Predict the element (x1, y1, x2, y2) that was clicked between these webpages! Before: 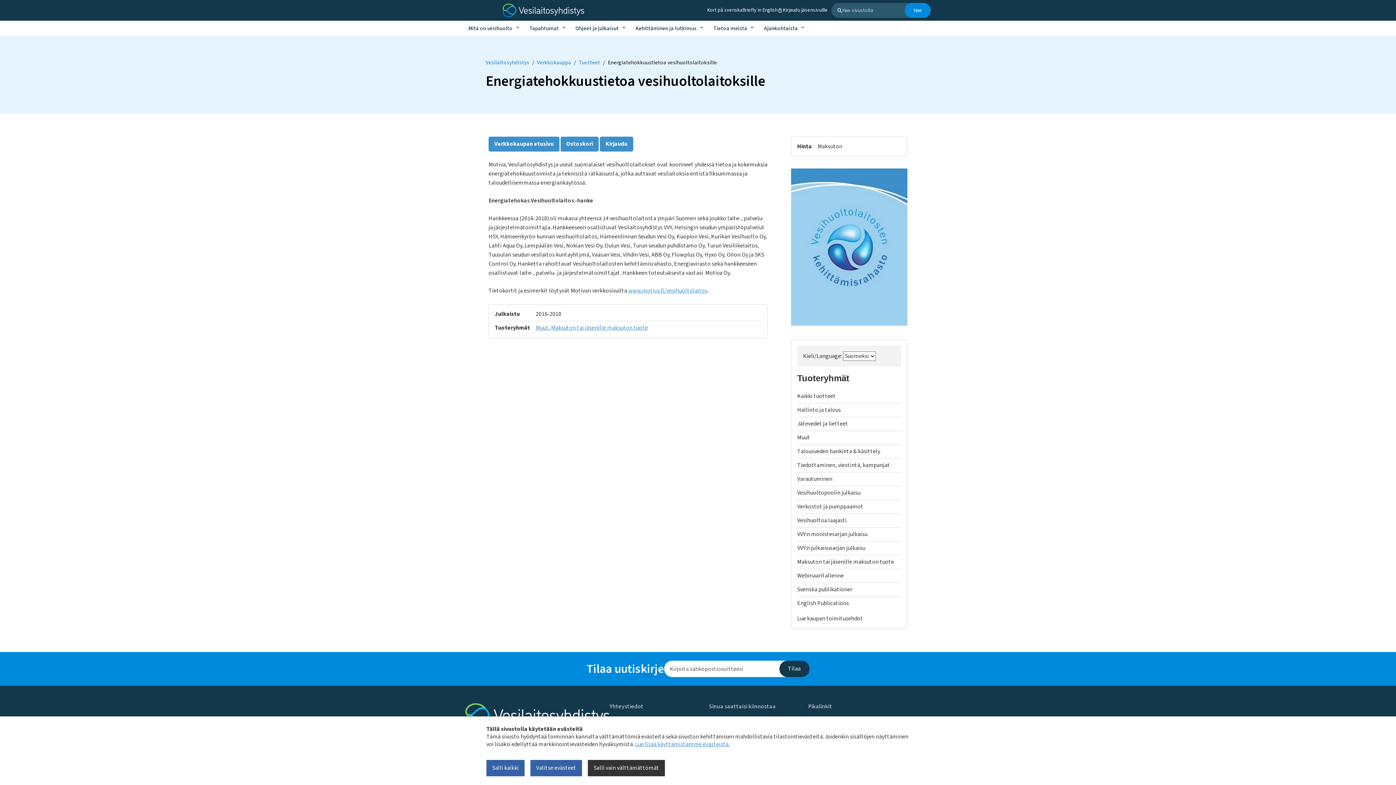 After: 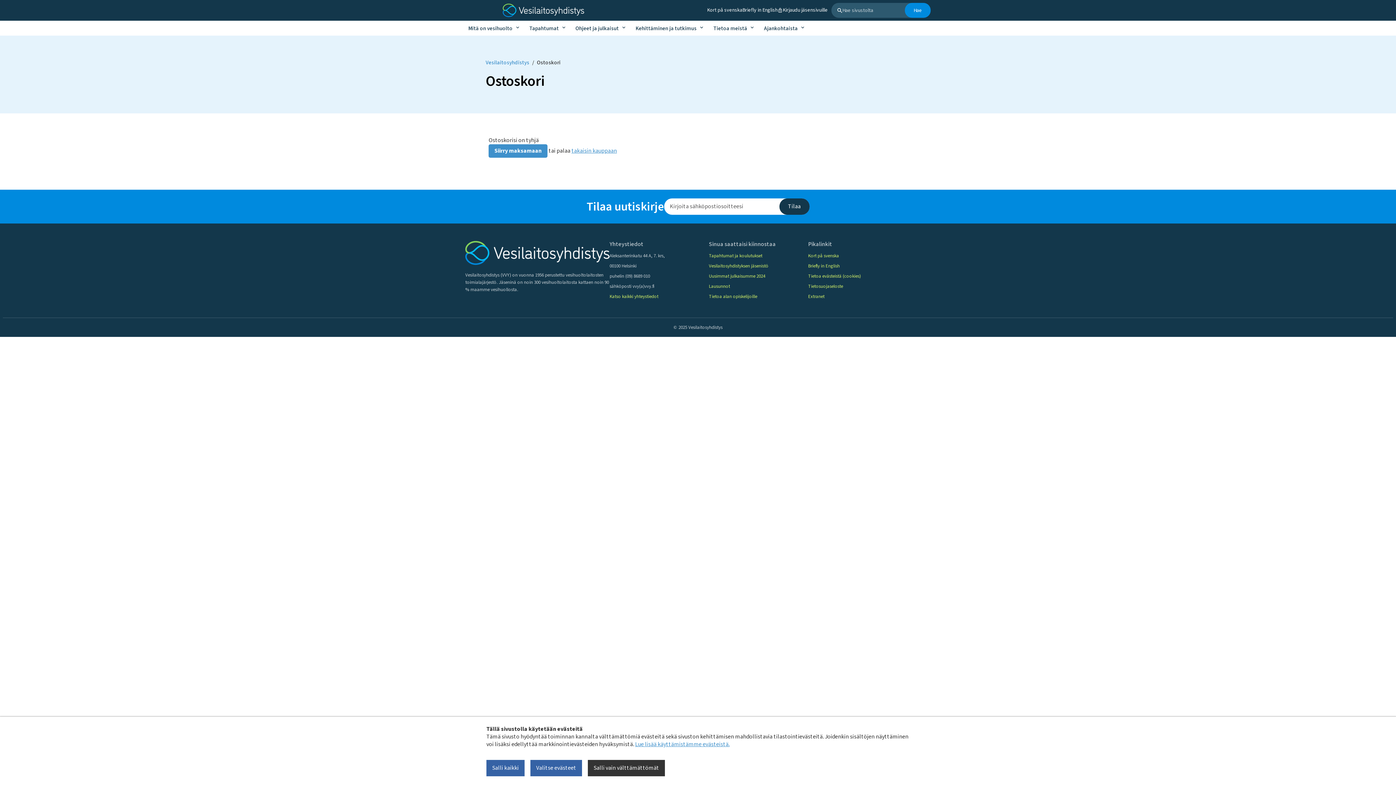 Action: label: Ostoskori bbox: (560, 136, 598, 151)